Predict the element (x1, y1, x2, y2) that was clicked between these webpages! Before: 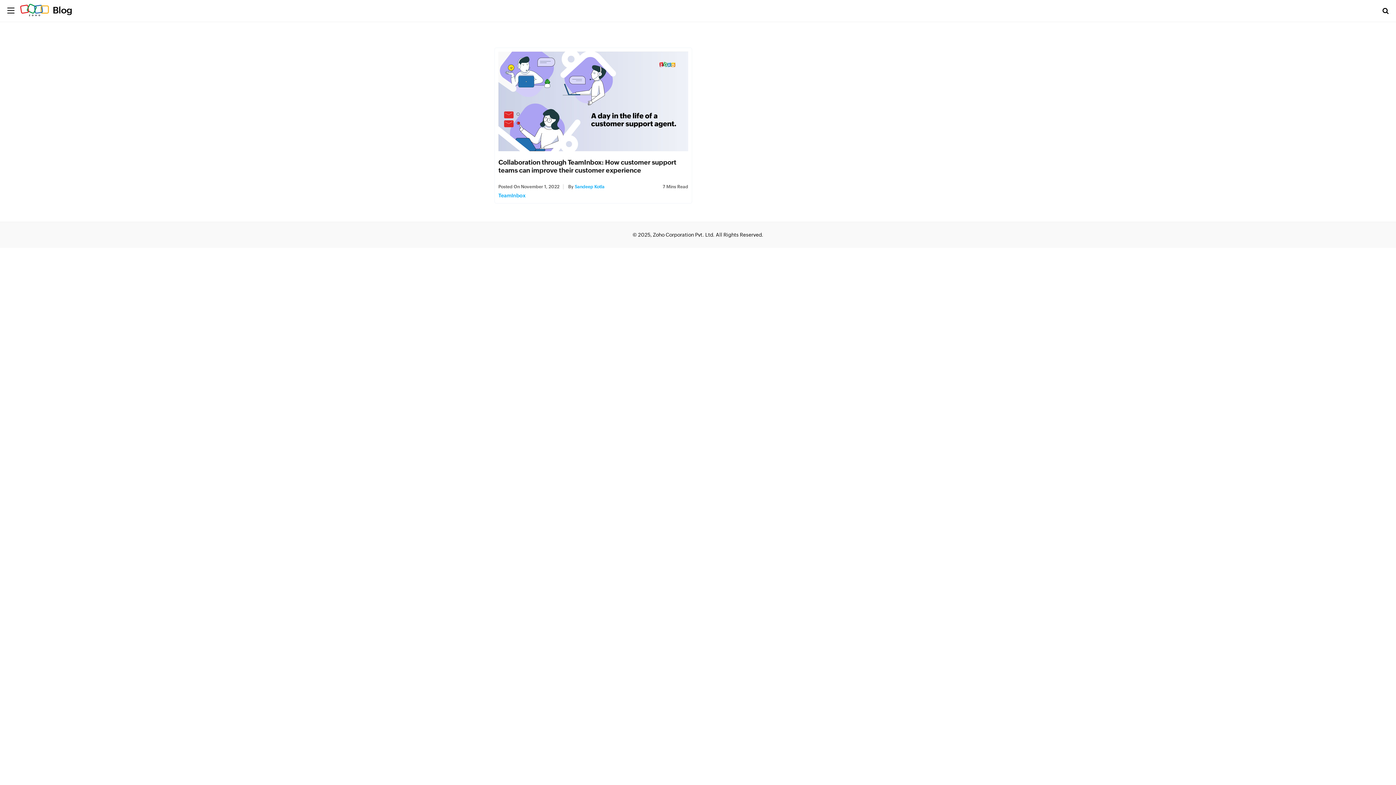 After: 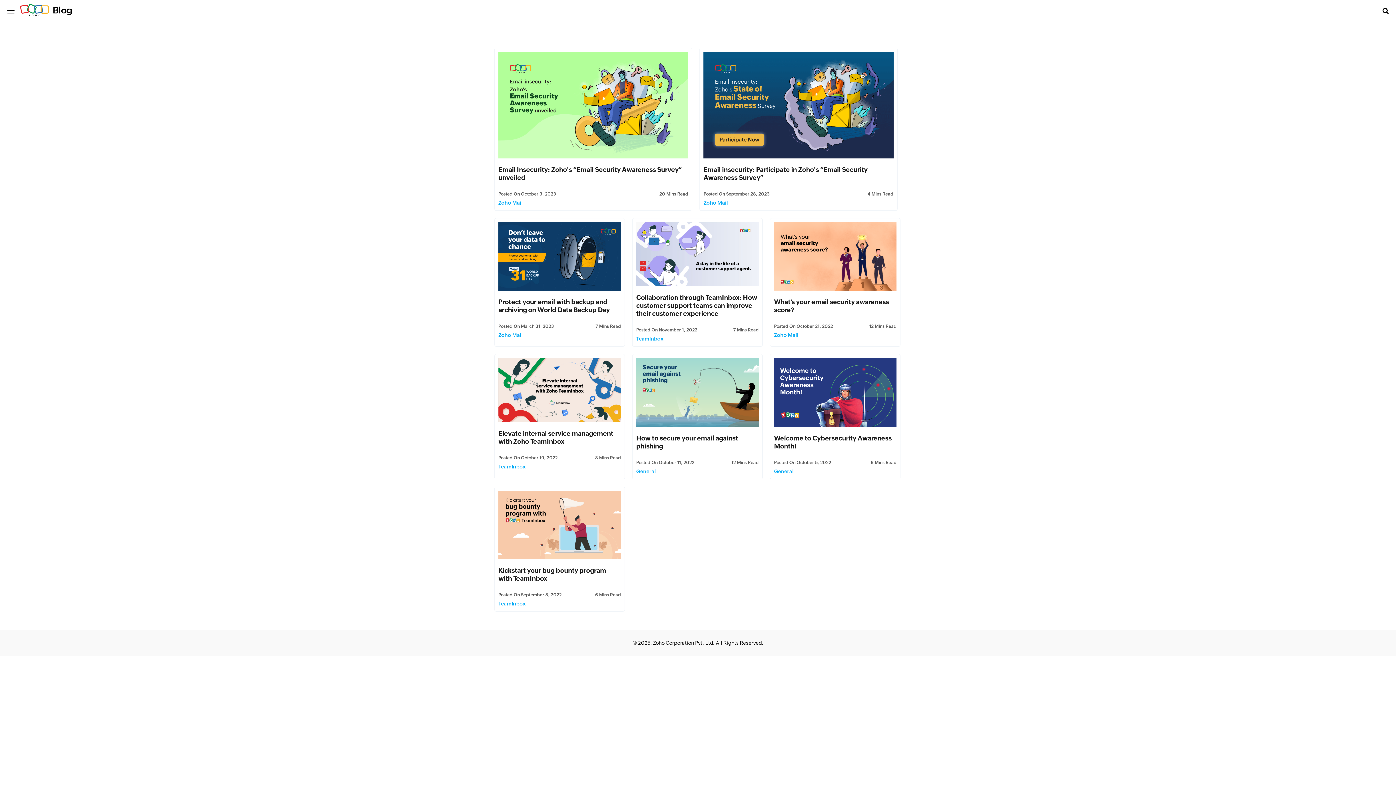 Action: label: Sandeep Kotla bbox: (574, 184, 604, 189)